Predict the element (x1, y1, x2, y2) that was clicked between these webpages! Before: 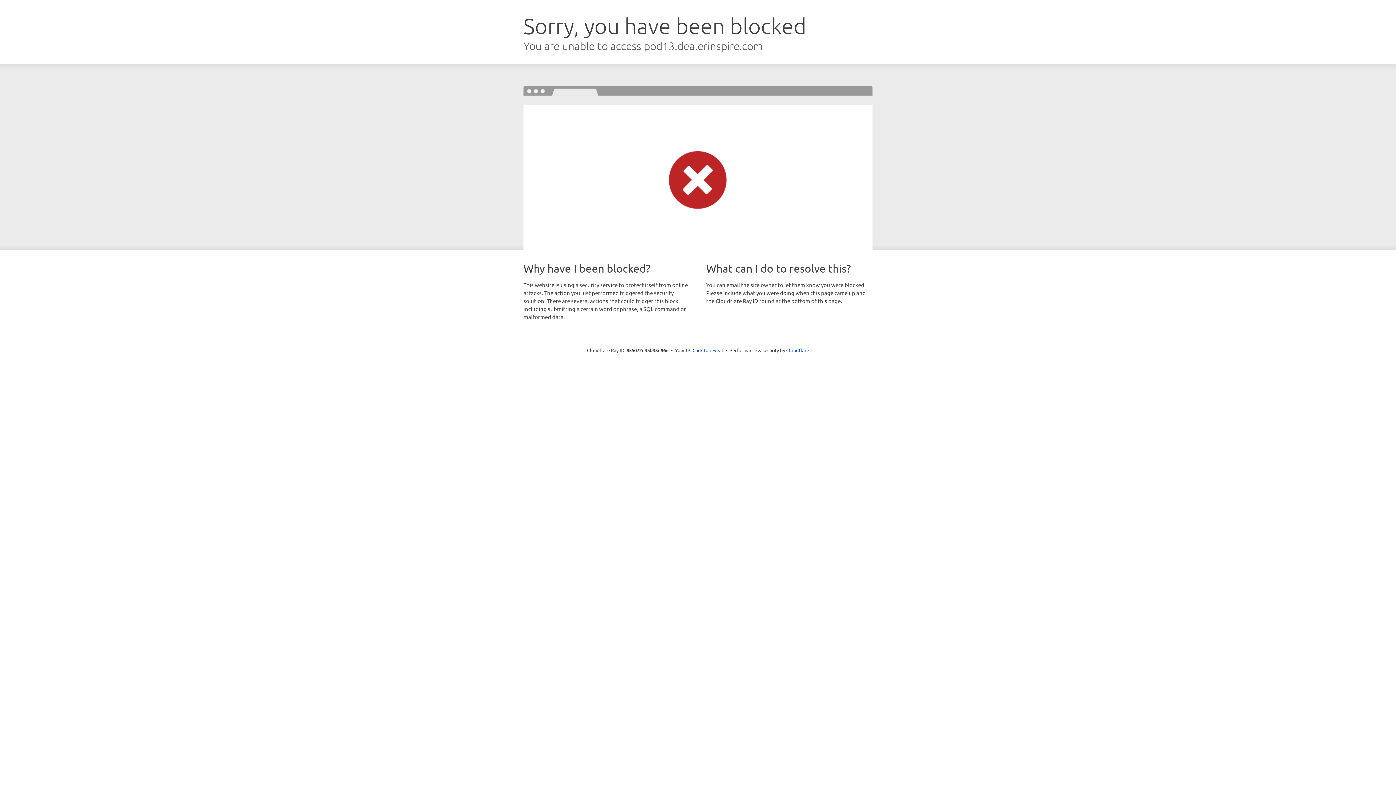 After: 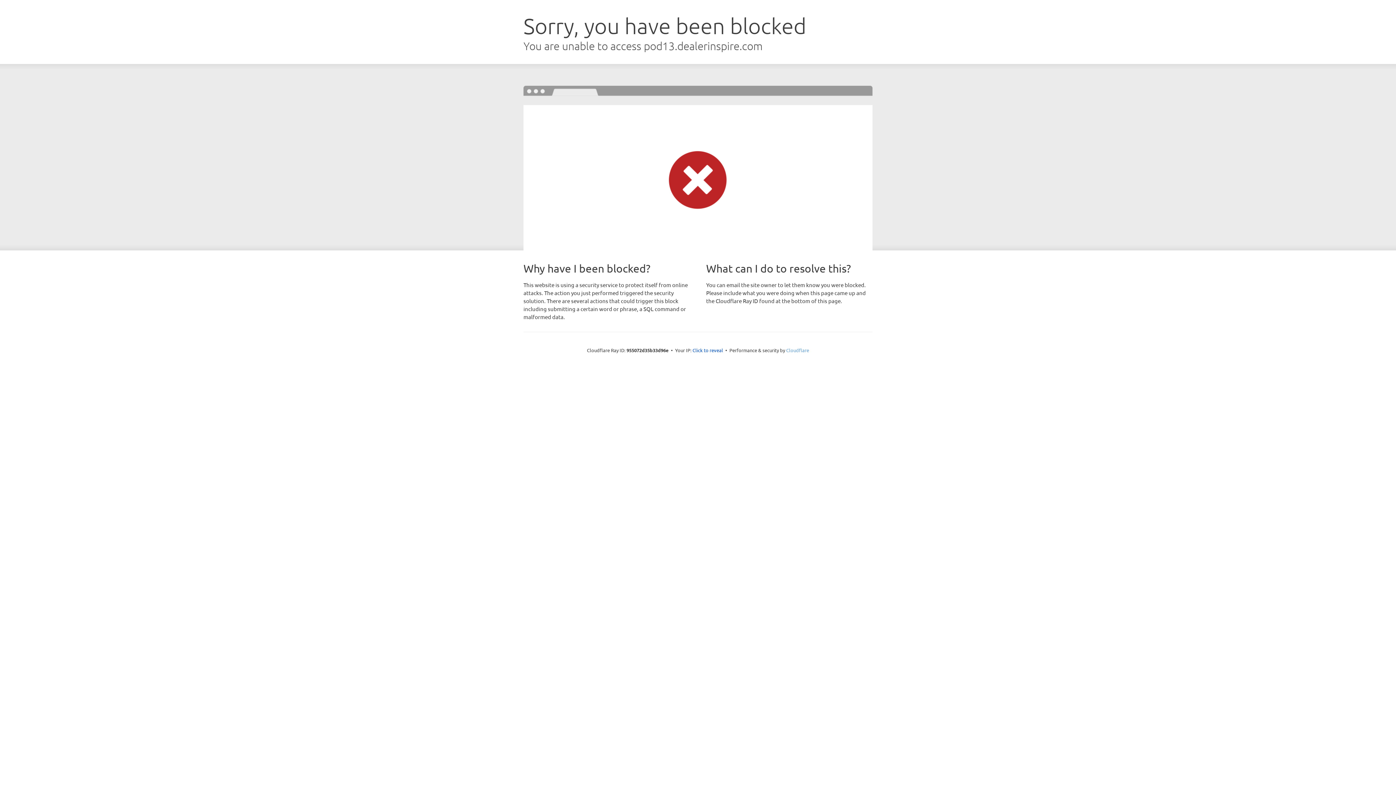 Action: bbox: (786, 347, 809, 353) label: Cloudflare